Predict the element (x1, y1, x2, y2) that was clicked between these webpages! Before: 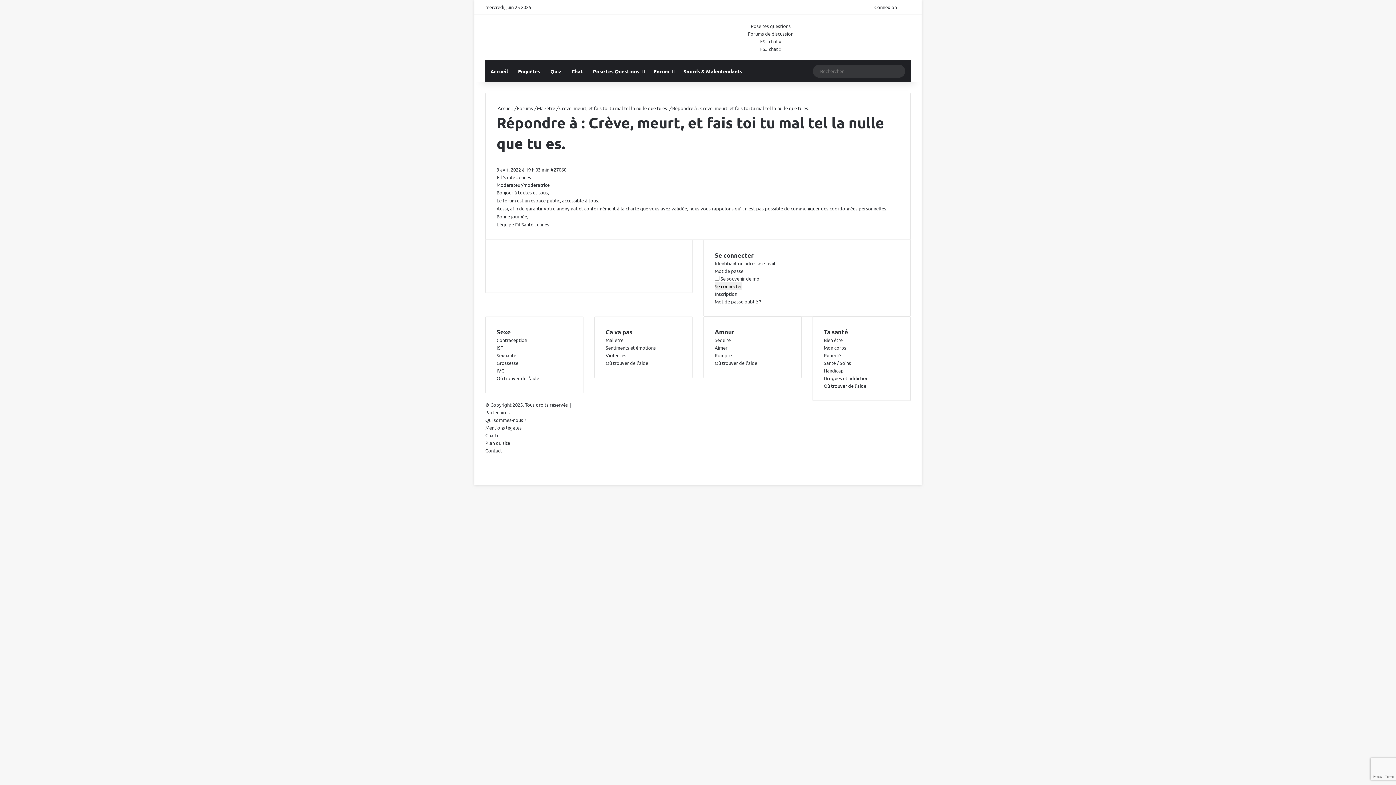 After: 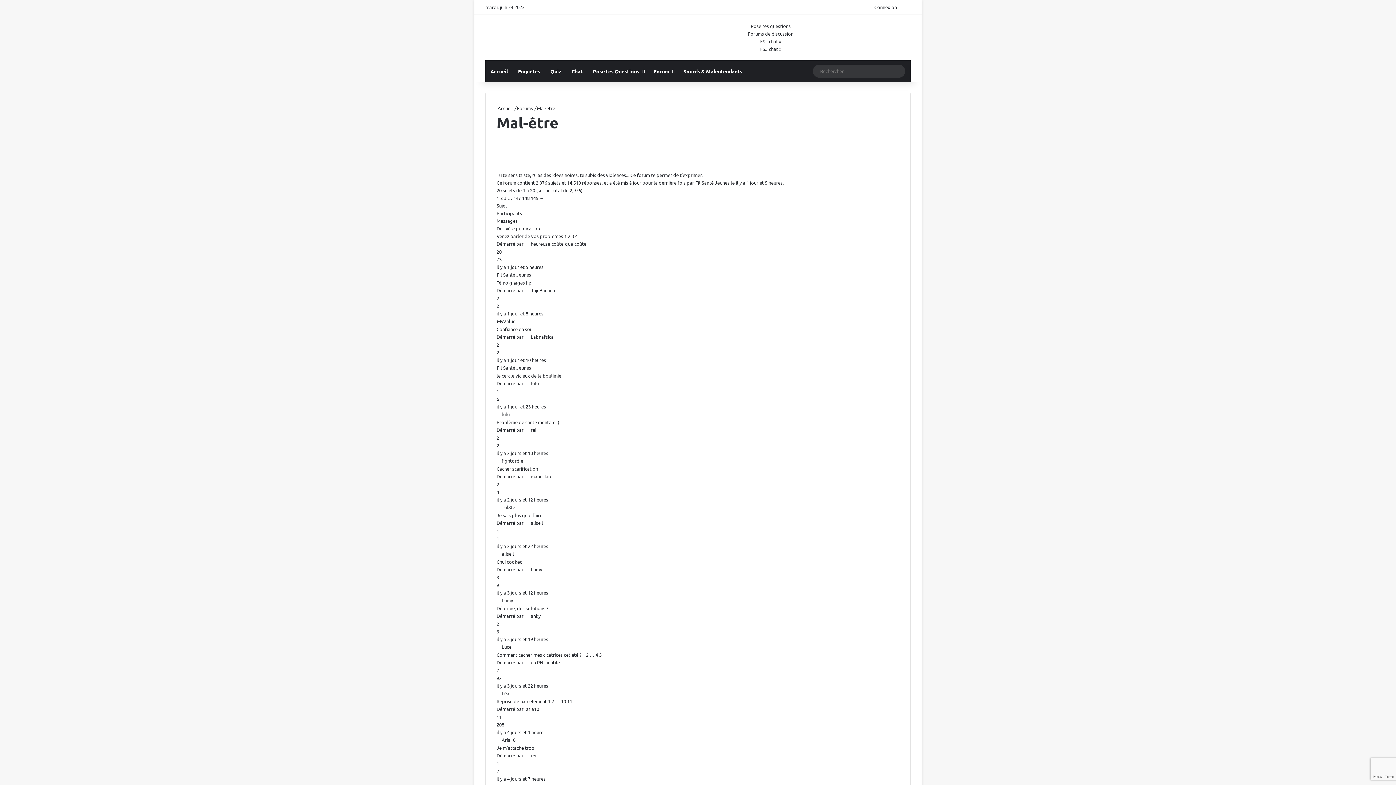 Action: bbox: (537, 105, 555, 111) label: Mal-être